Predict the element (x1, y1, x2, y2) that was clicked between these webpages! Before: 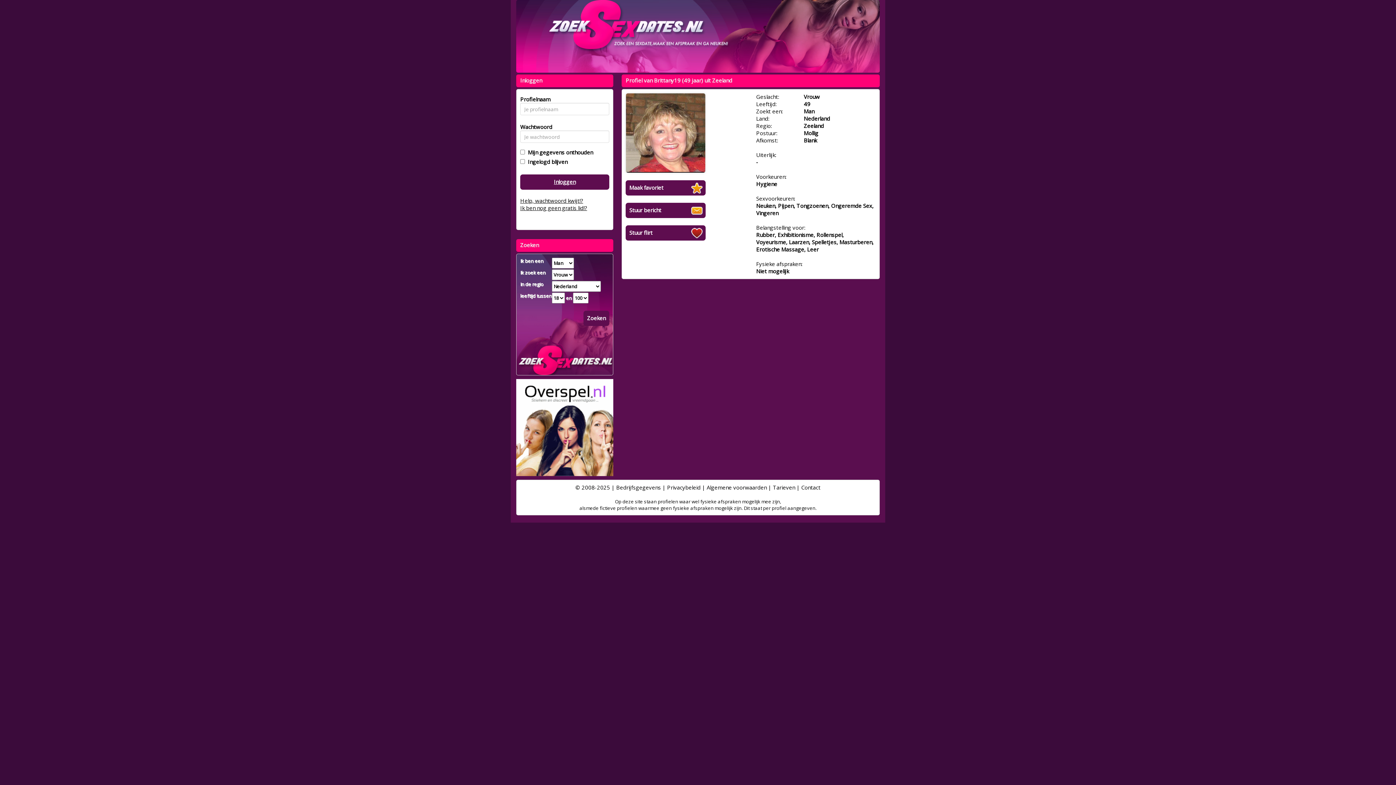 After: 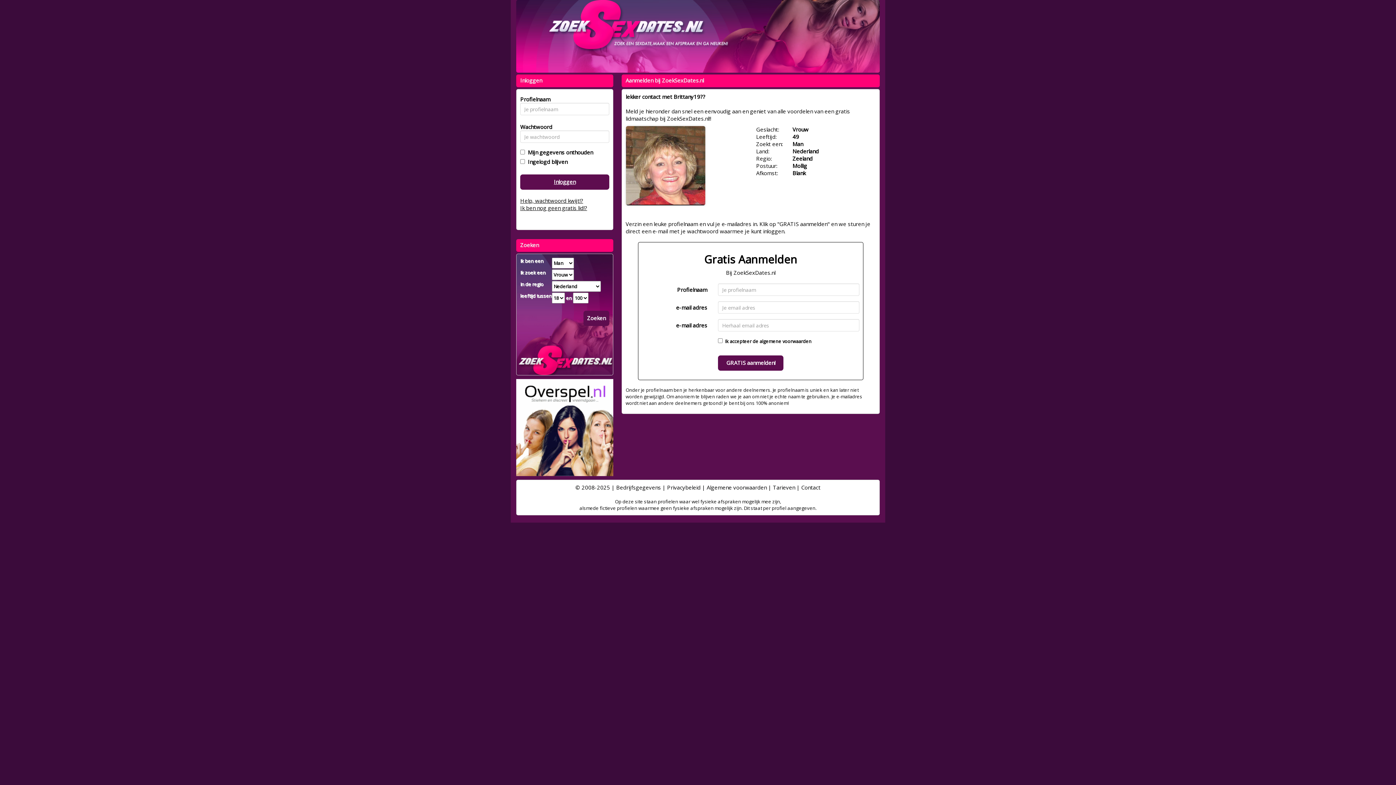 Action: label: Stuur bericht bbox: (625, 202, 705, 218)